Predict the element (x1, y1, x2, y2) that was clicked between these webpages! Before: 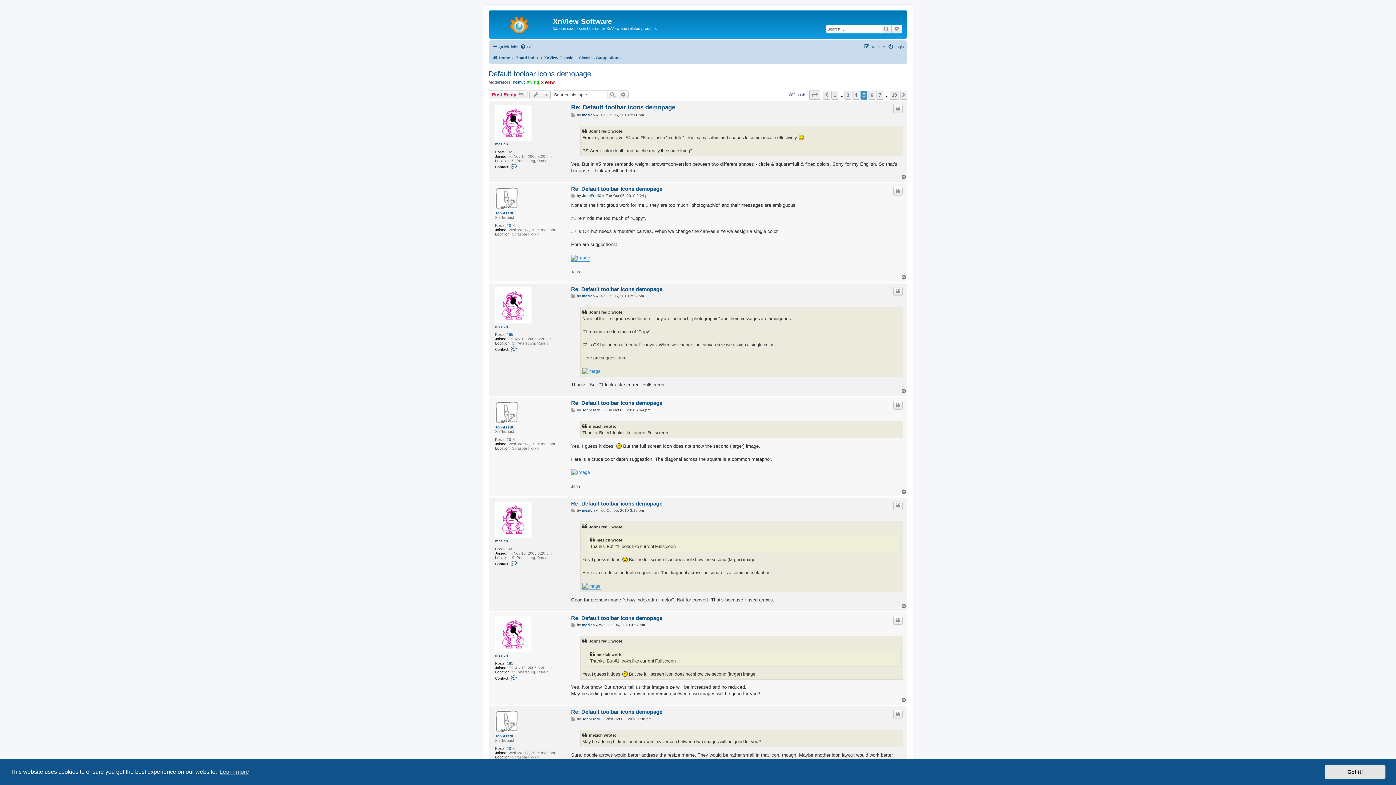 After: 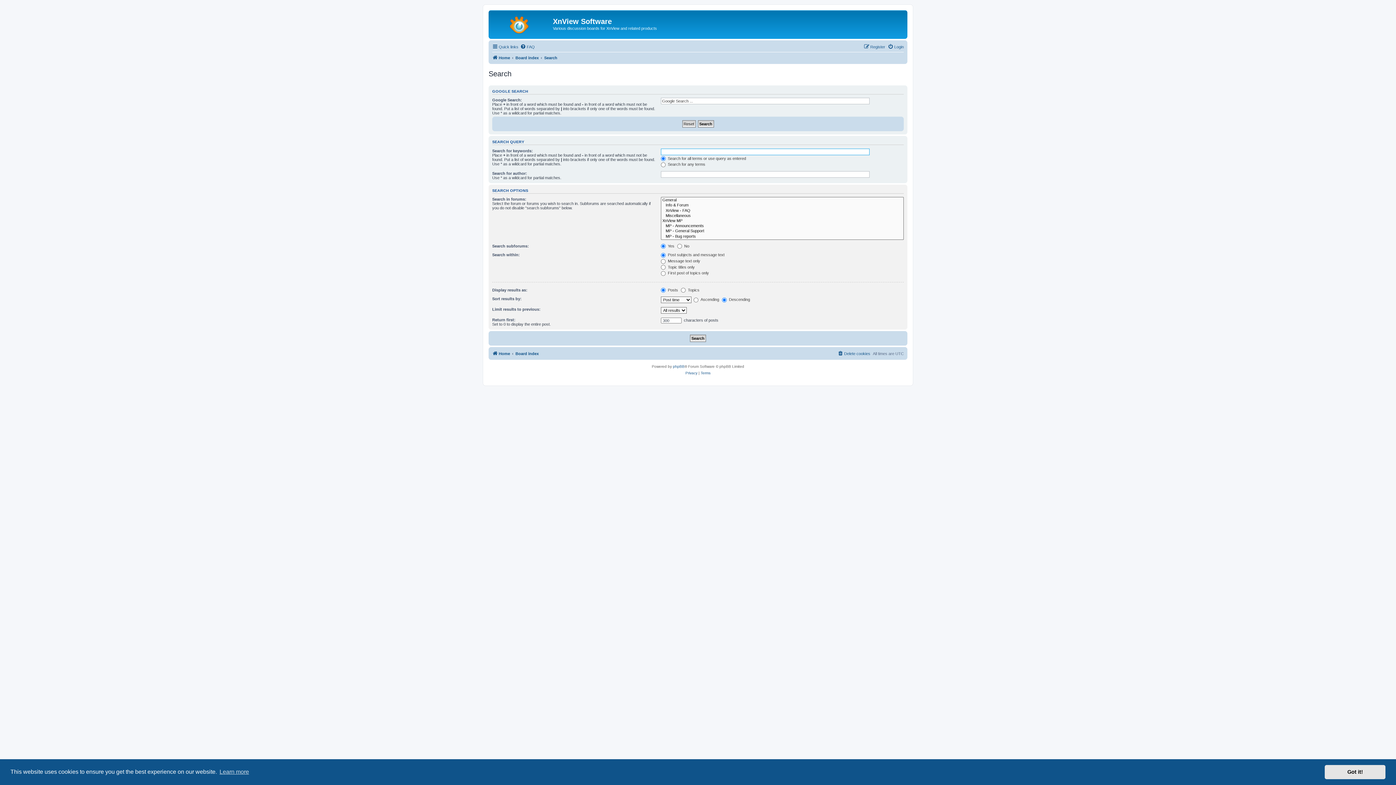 Action: bbox: (892, 24, 902, 33) label: Advanced search